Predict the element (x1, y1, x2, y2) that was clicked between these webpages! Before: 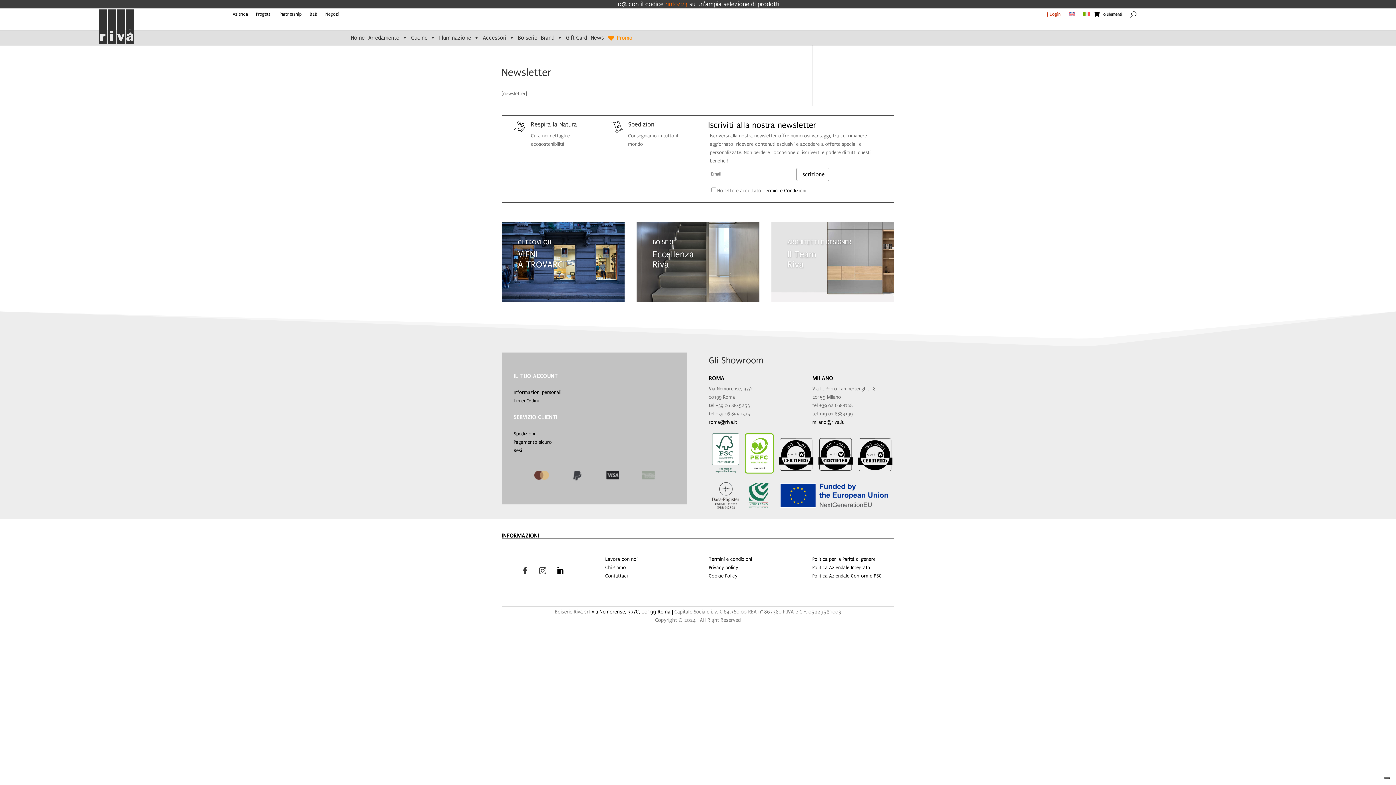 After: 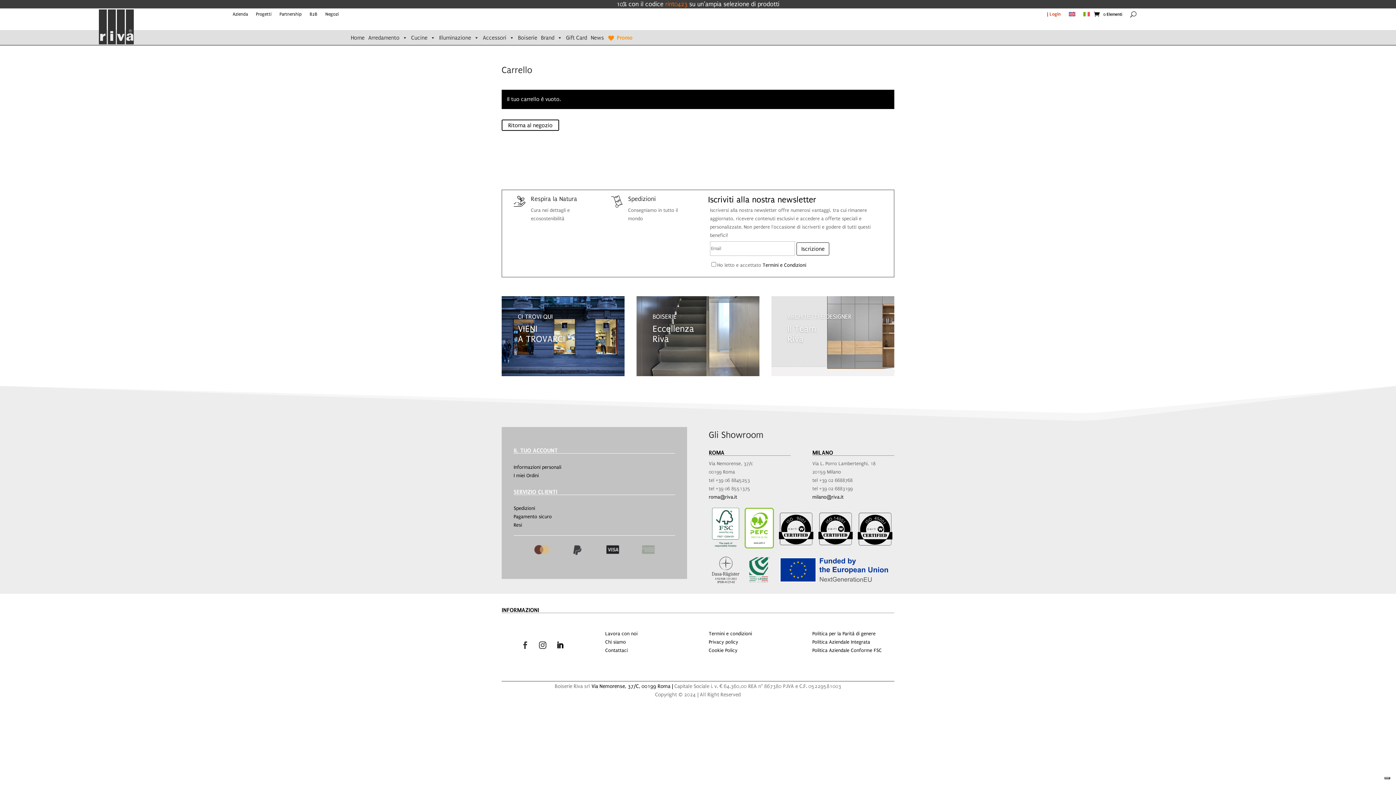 Action: bbox: (1094, 8, 1122, 19) label: 0 Elementi